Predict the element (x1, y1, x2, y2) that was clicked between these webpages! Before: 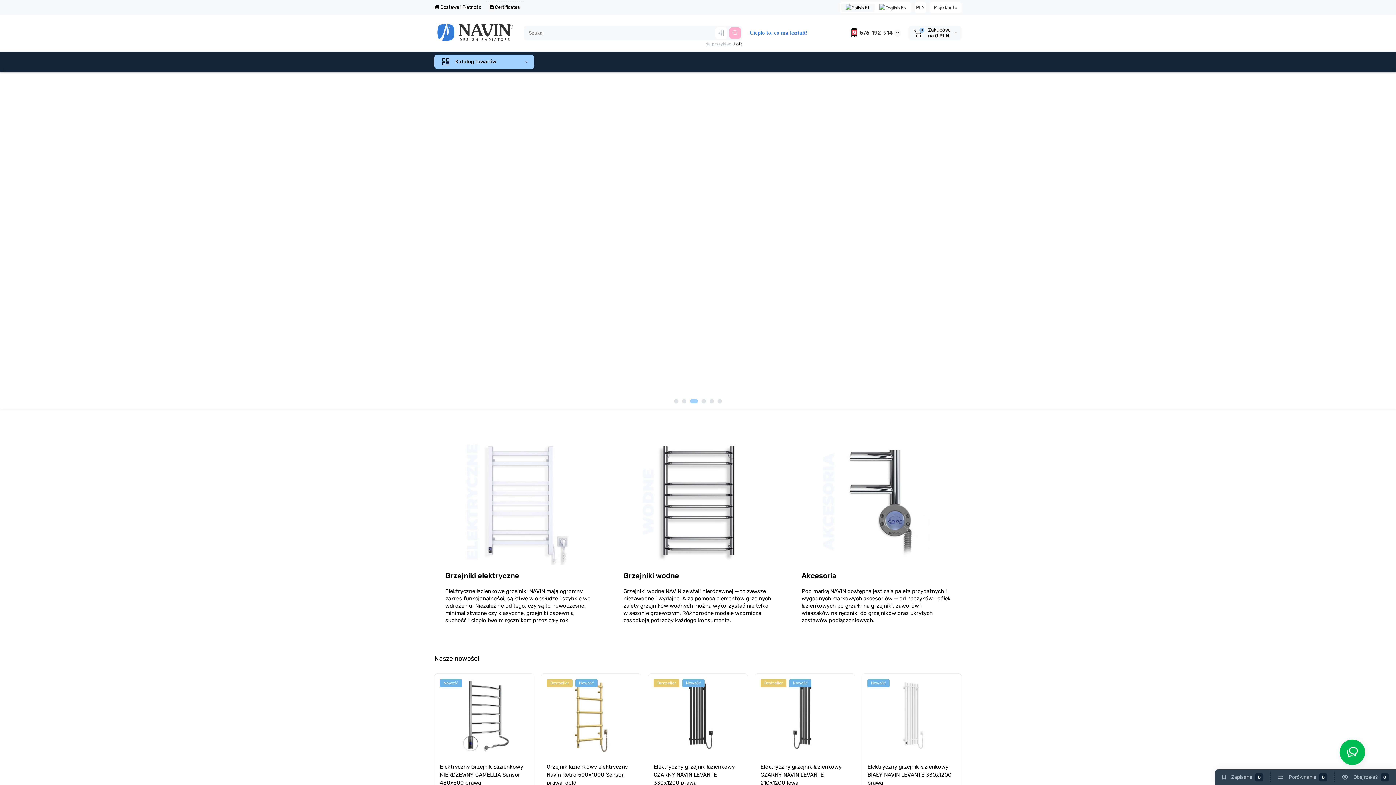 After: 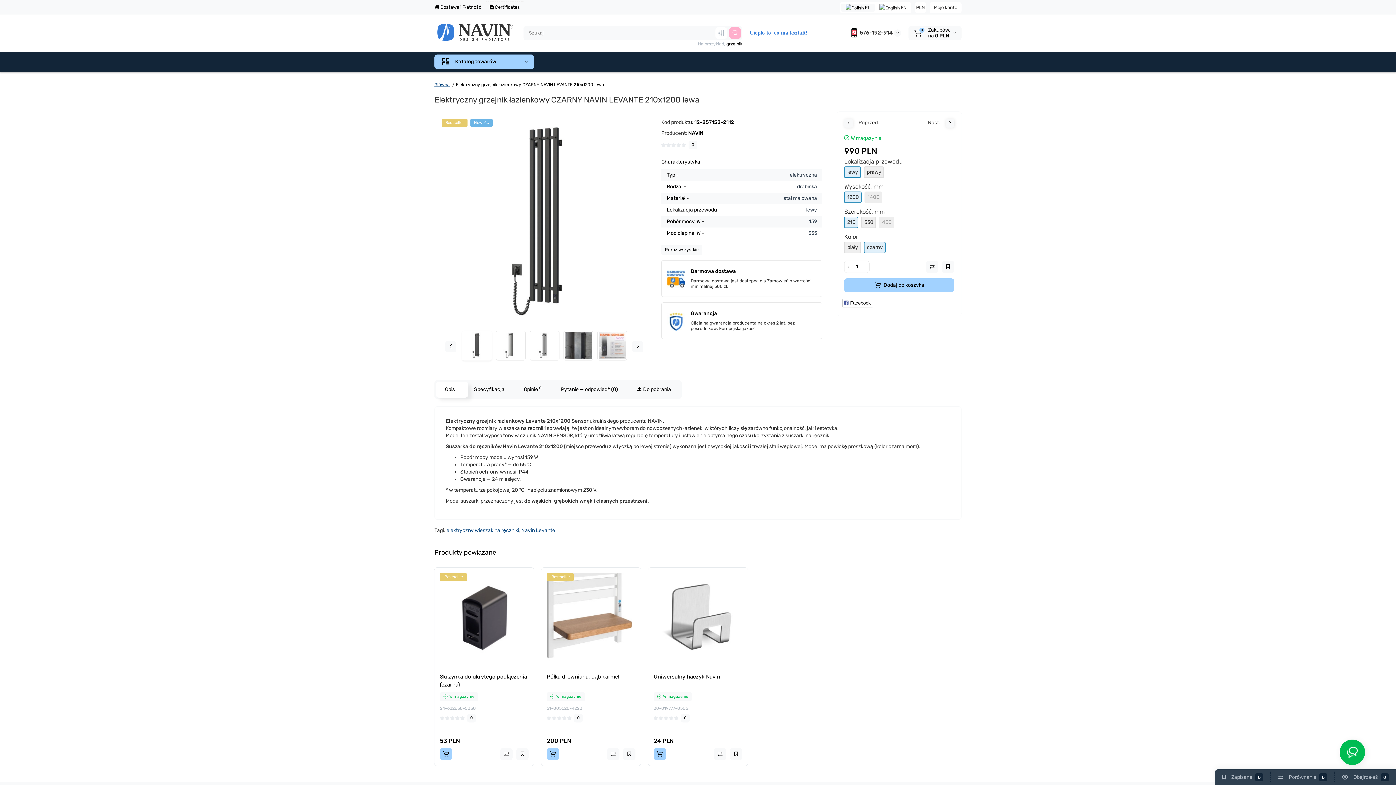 Action: bbox: (755, 674, 854, 757)